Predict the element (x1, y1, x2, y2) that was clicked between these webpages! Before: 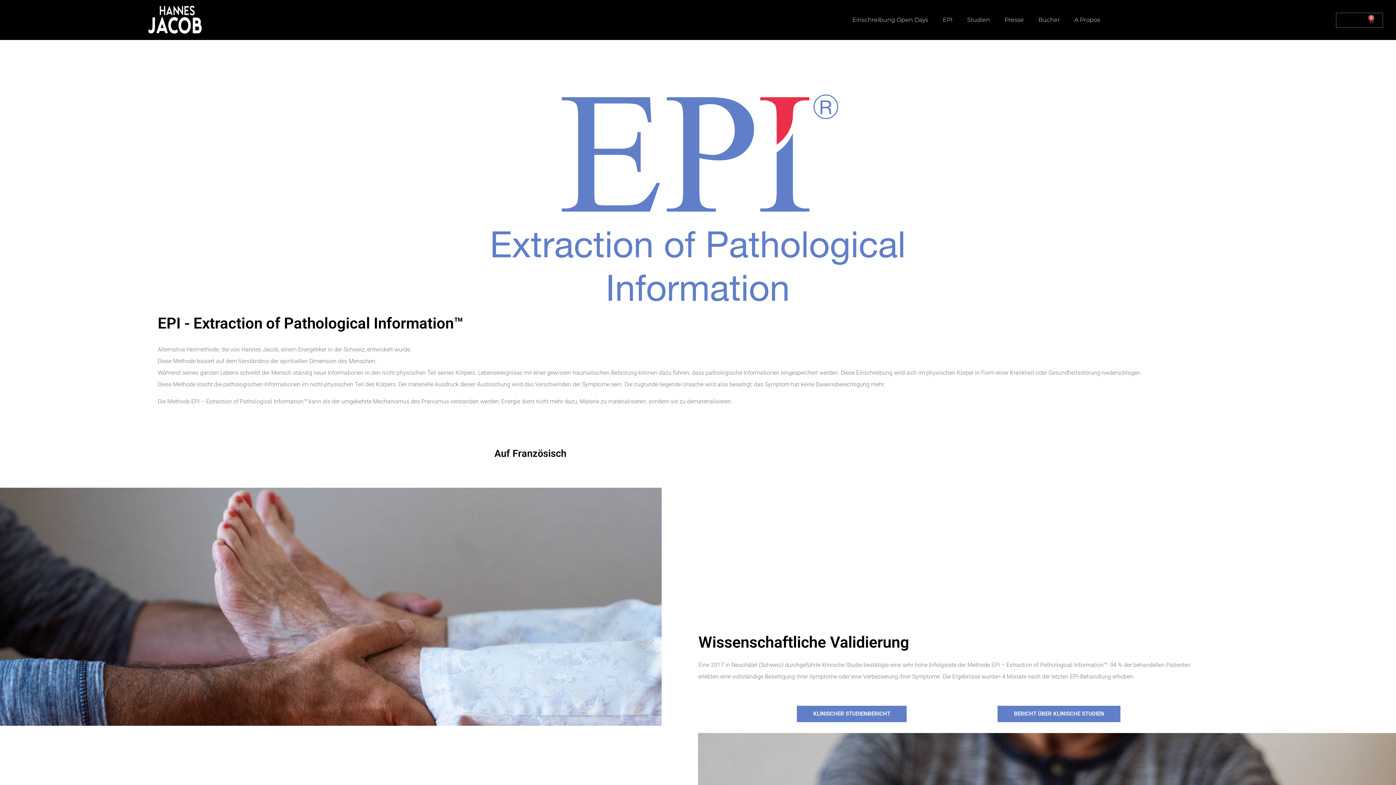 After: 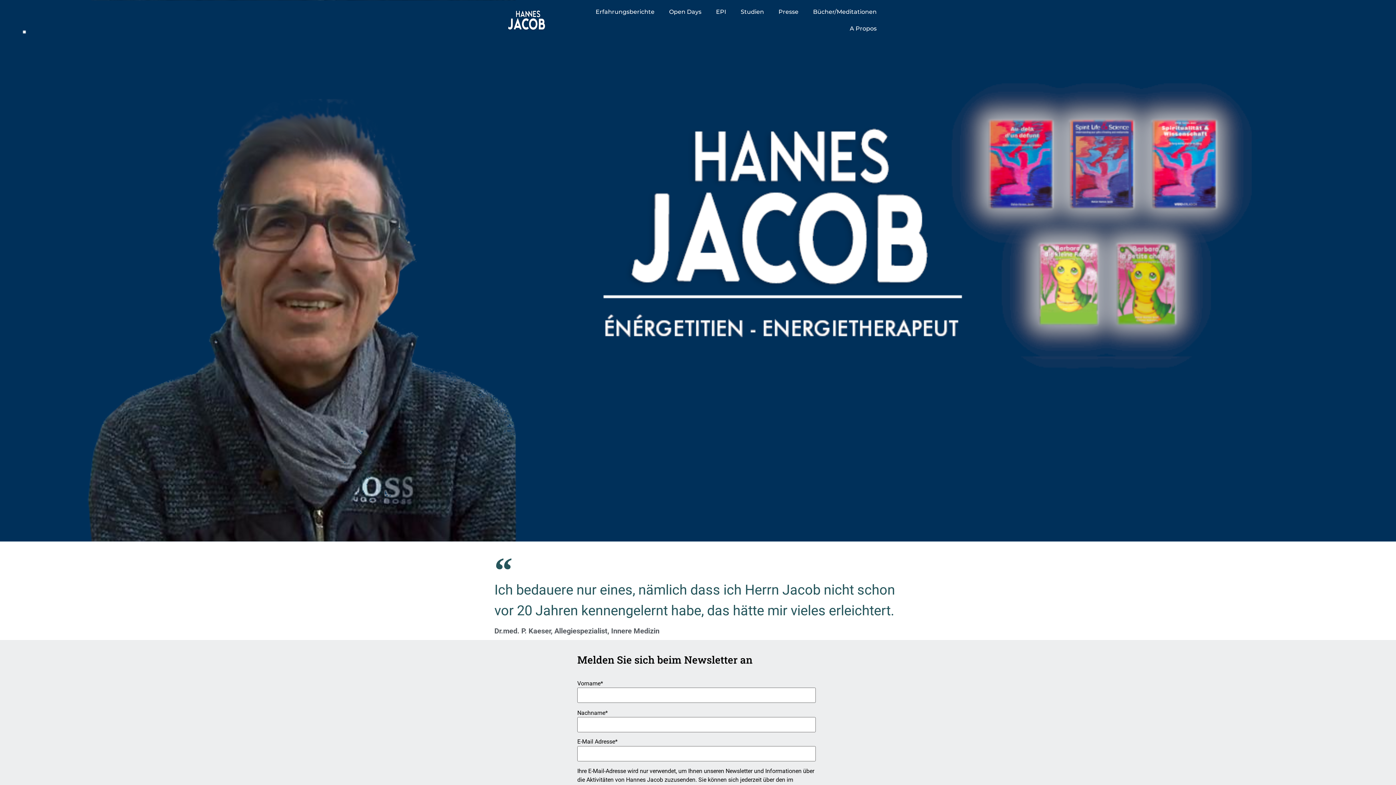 Action: bbox: (114, 5, 234, 34)